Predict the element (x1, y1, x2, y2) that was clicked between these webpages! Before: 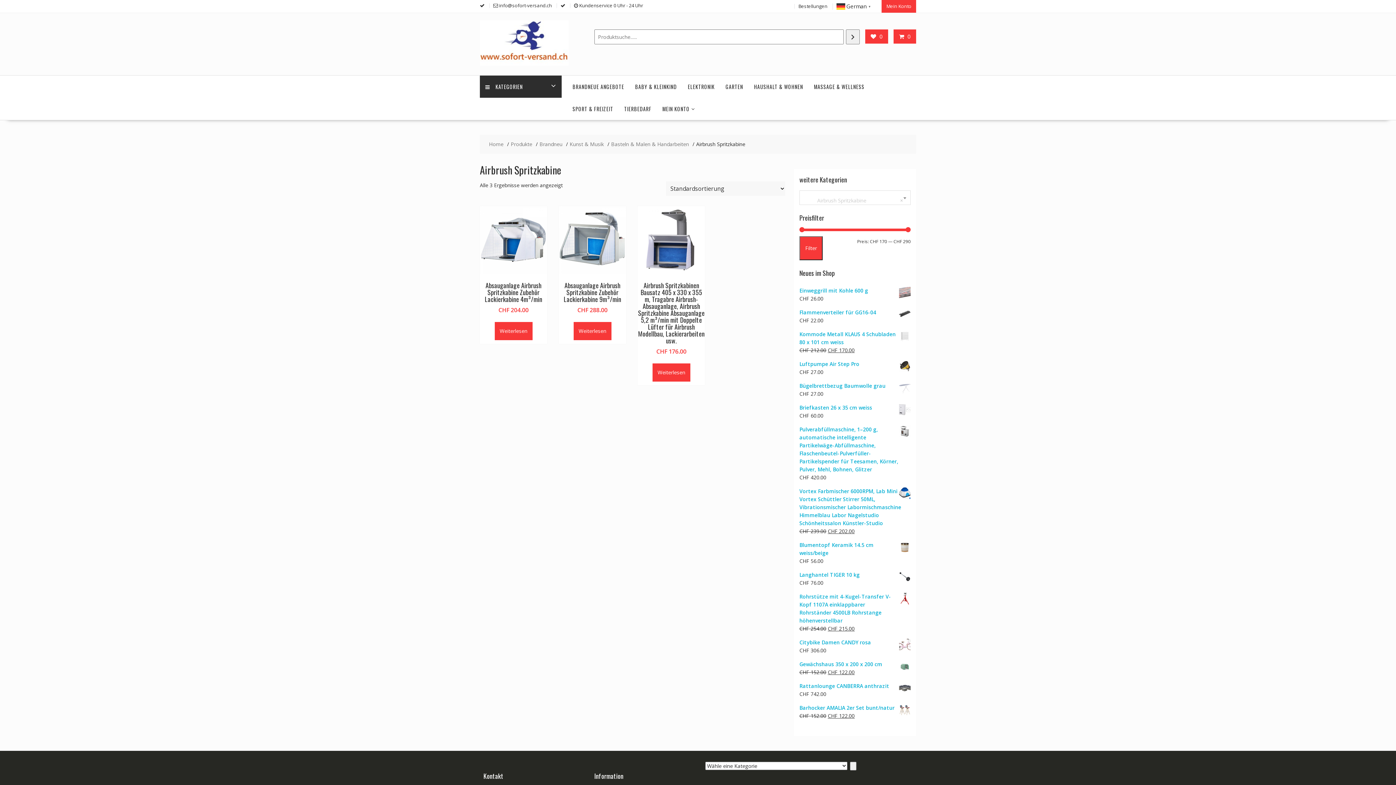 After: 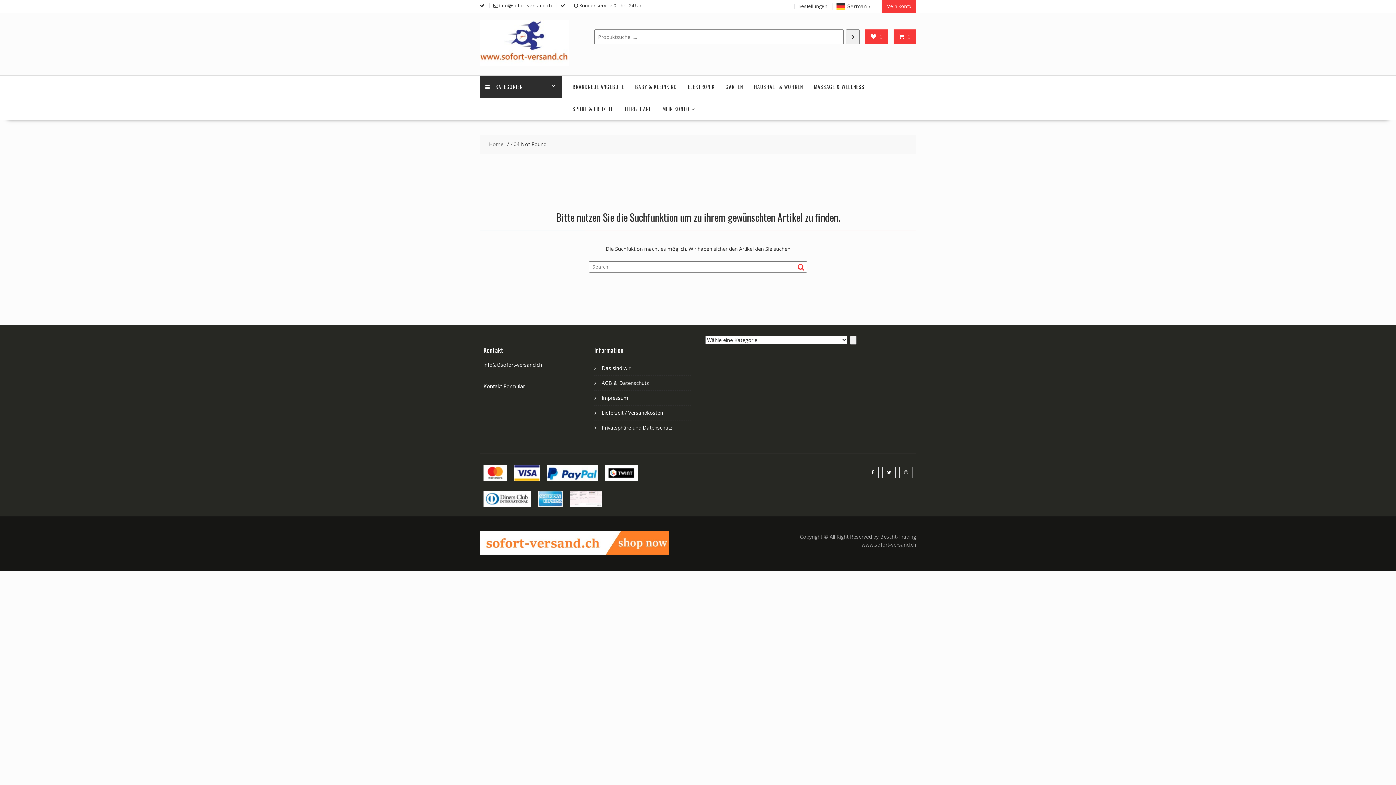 Action: bbox: (579, 2, 643, 8) label: Kundenservice 0 Uhr - 24 Uhr